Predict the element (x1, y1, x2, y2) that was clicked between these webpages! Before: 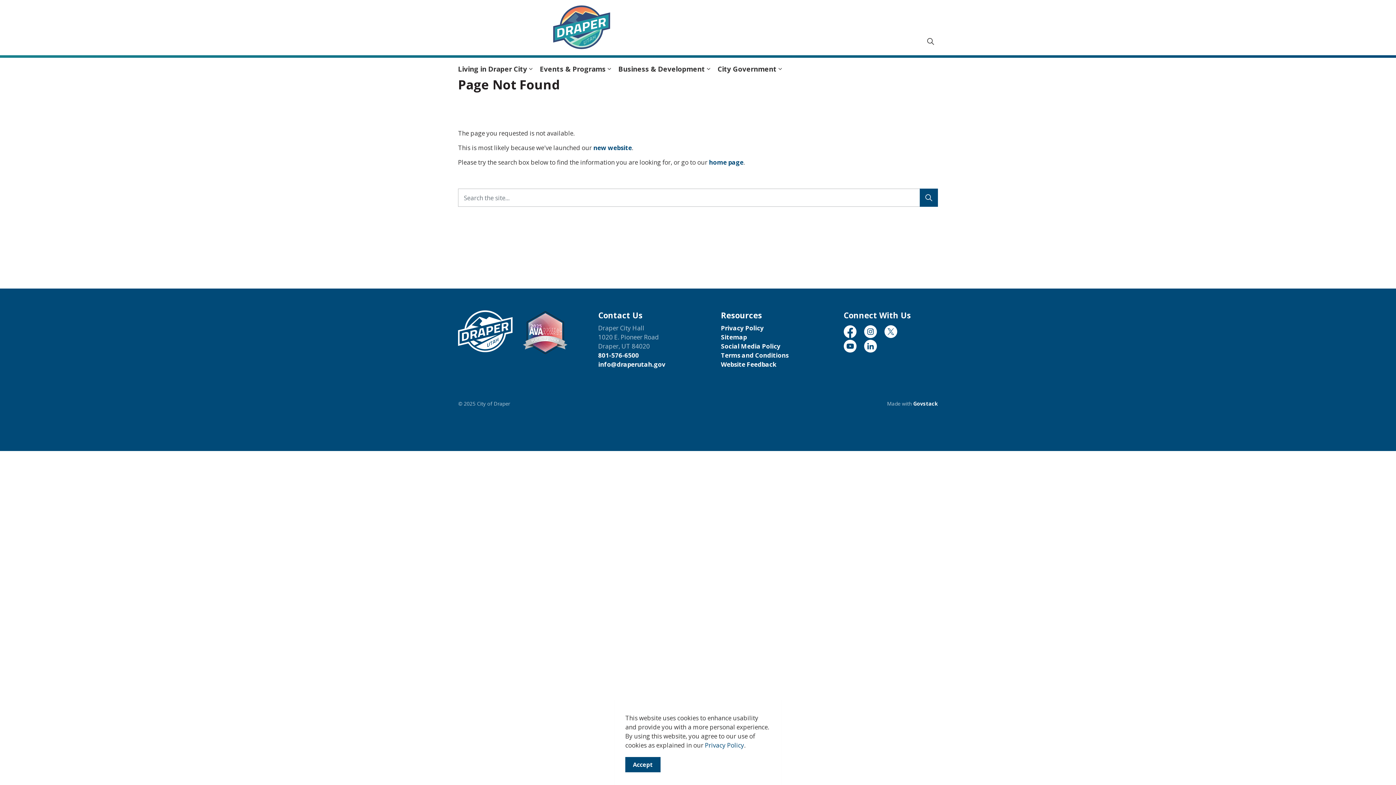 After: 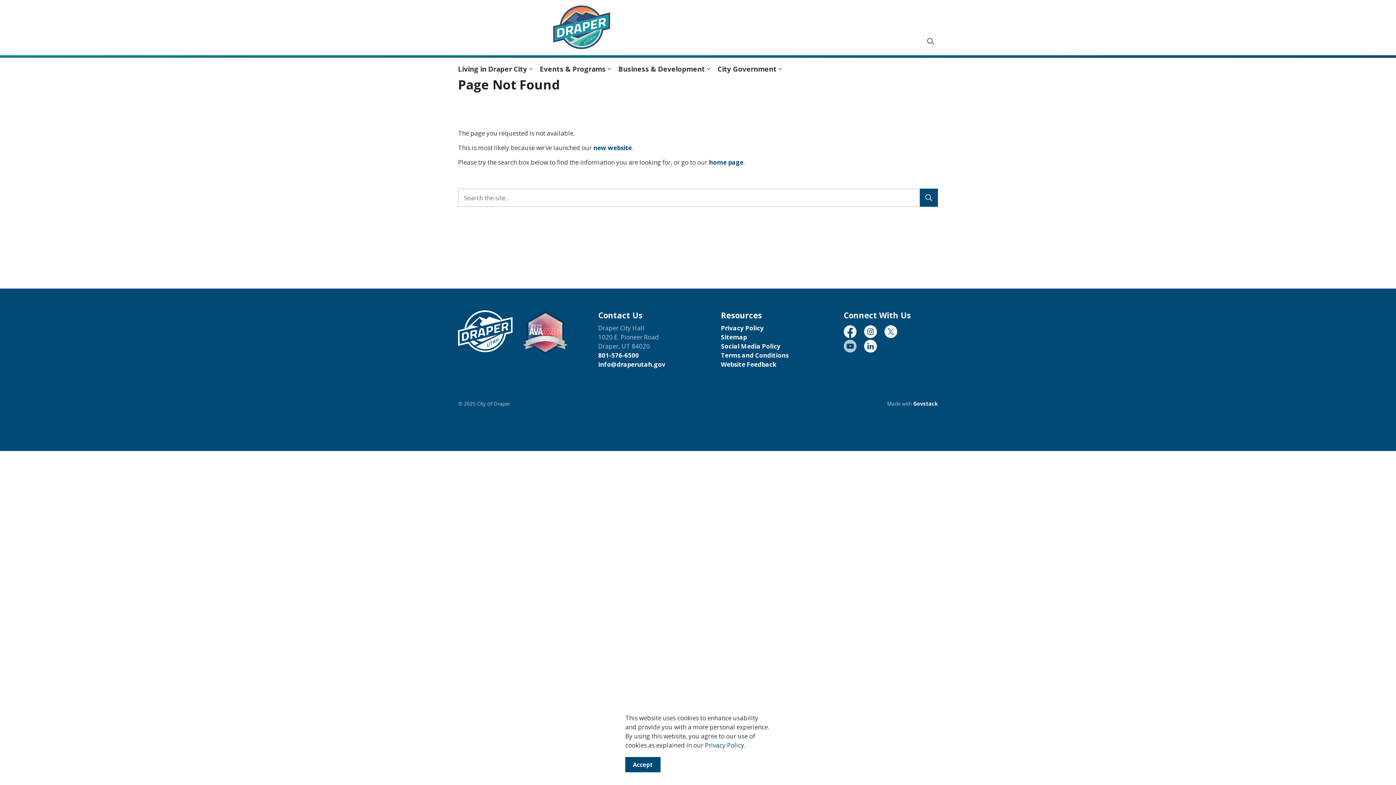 Action: bbox: (843, 340, 856, 352) label: Youtube